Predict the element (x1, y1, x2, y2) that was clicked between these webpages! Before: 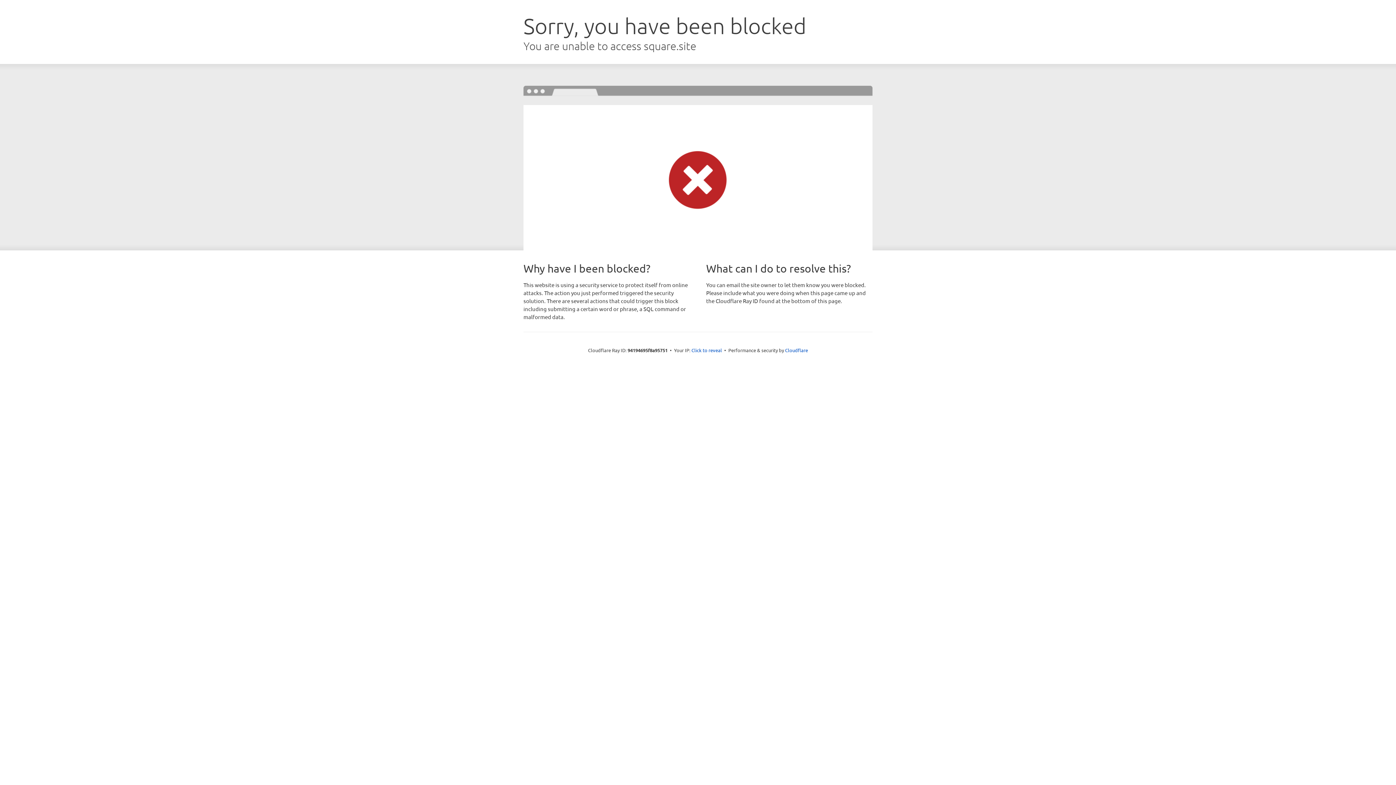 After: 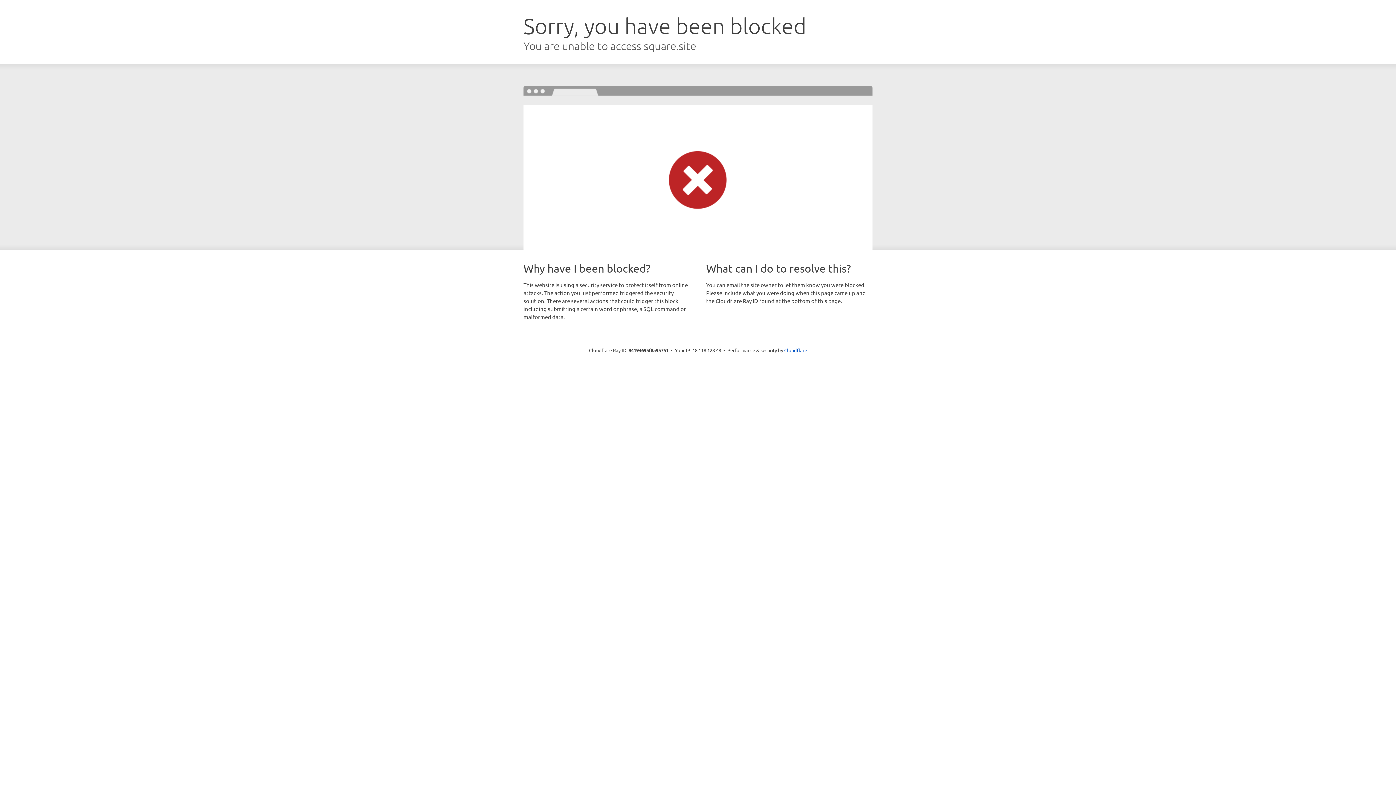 Action: bbox: (691, 346, 722, 353) label: Click to reveal